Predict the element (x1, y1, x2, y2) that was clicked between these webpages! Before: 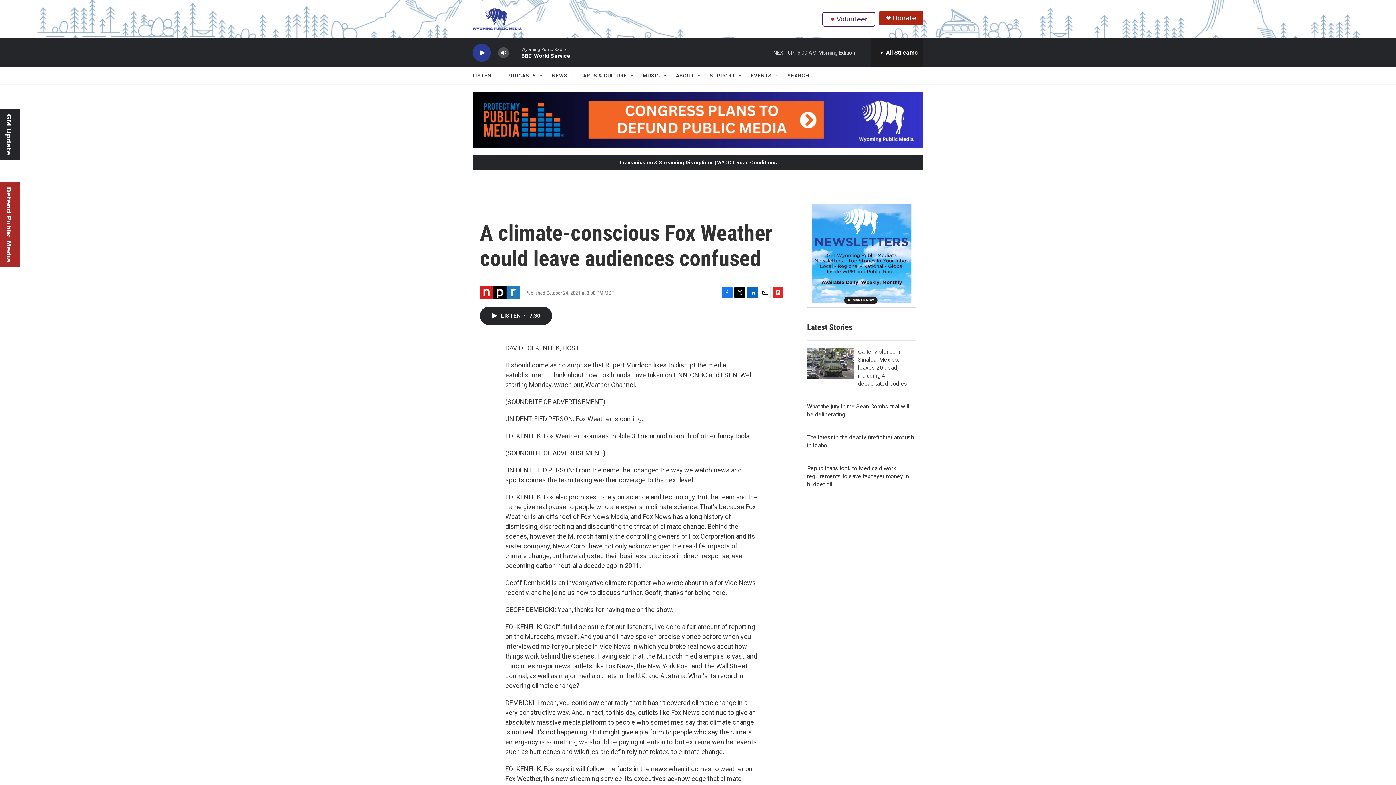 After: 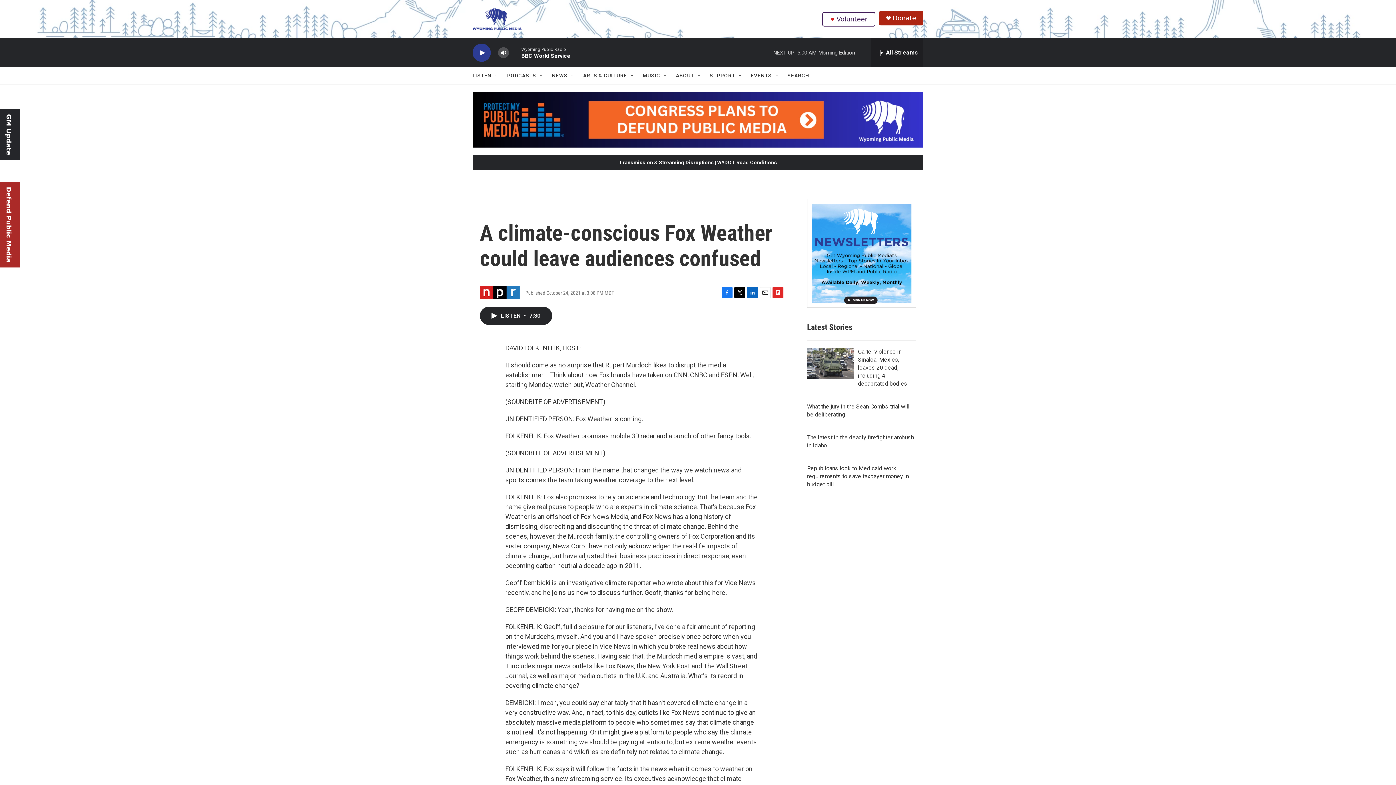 Action: bbox: (734, 287, 745, 298) label: Twitter